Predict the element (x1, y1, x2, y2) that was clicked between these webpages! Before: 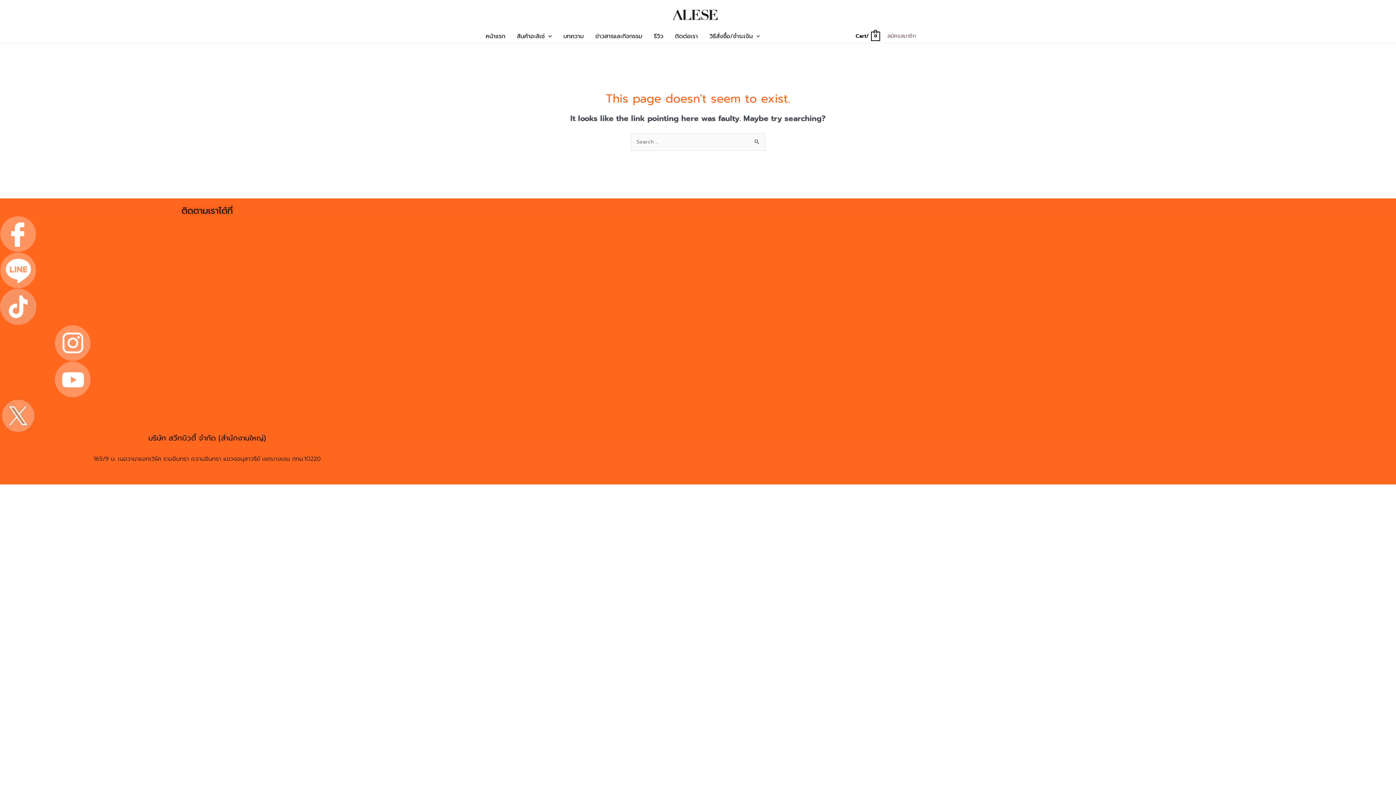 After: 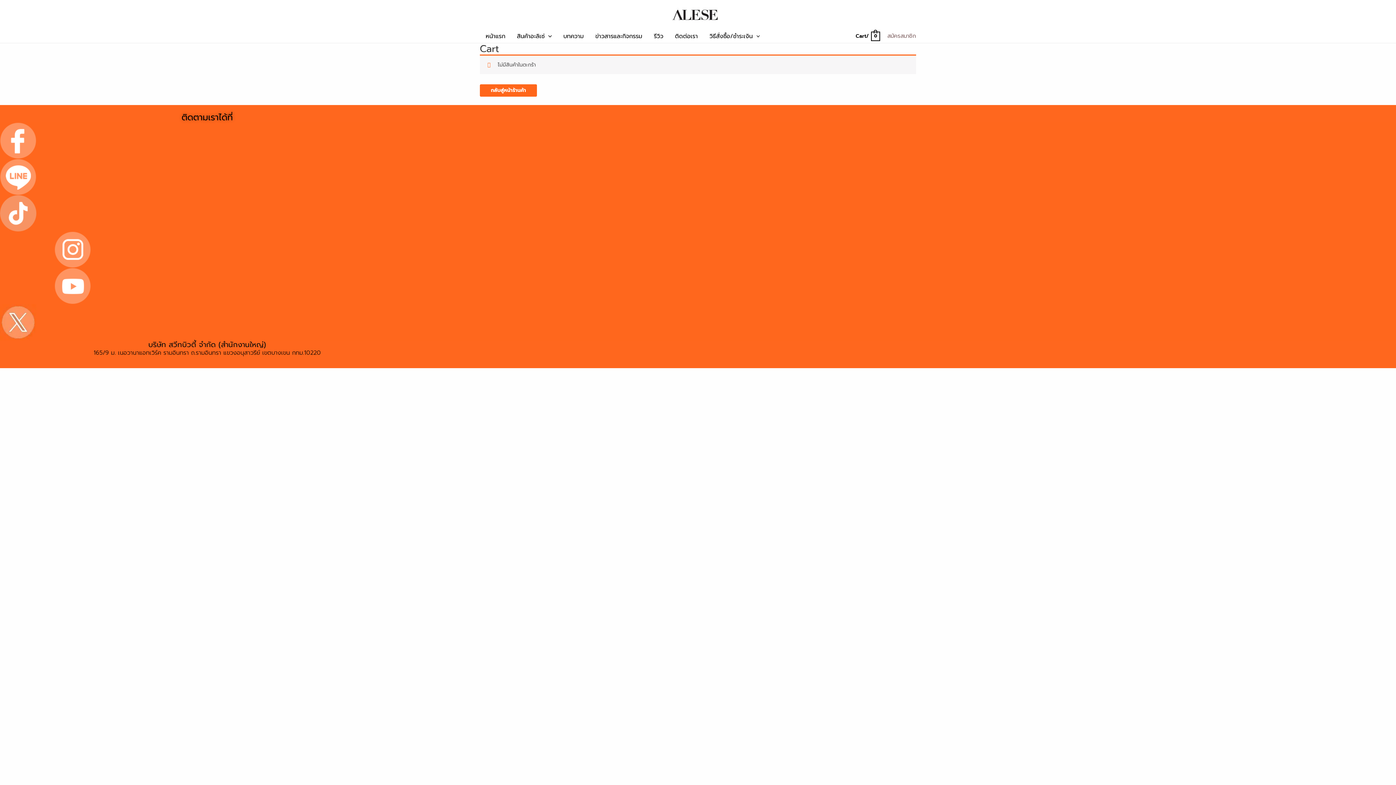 Action: label: View Shopping Cart, empty bbox: (855, 29, 880, 43)